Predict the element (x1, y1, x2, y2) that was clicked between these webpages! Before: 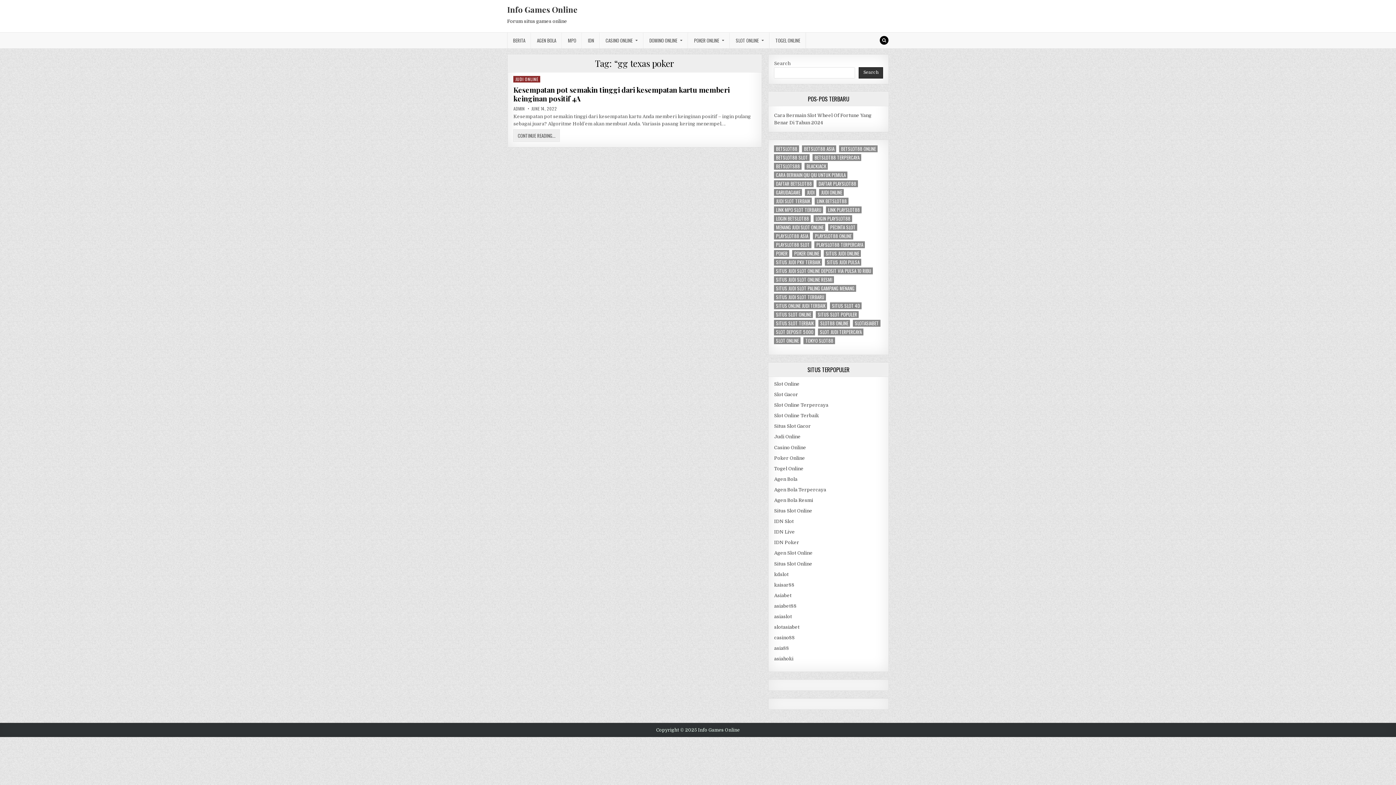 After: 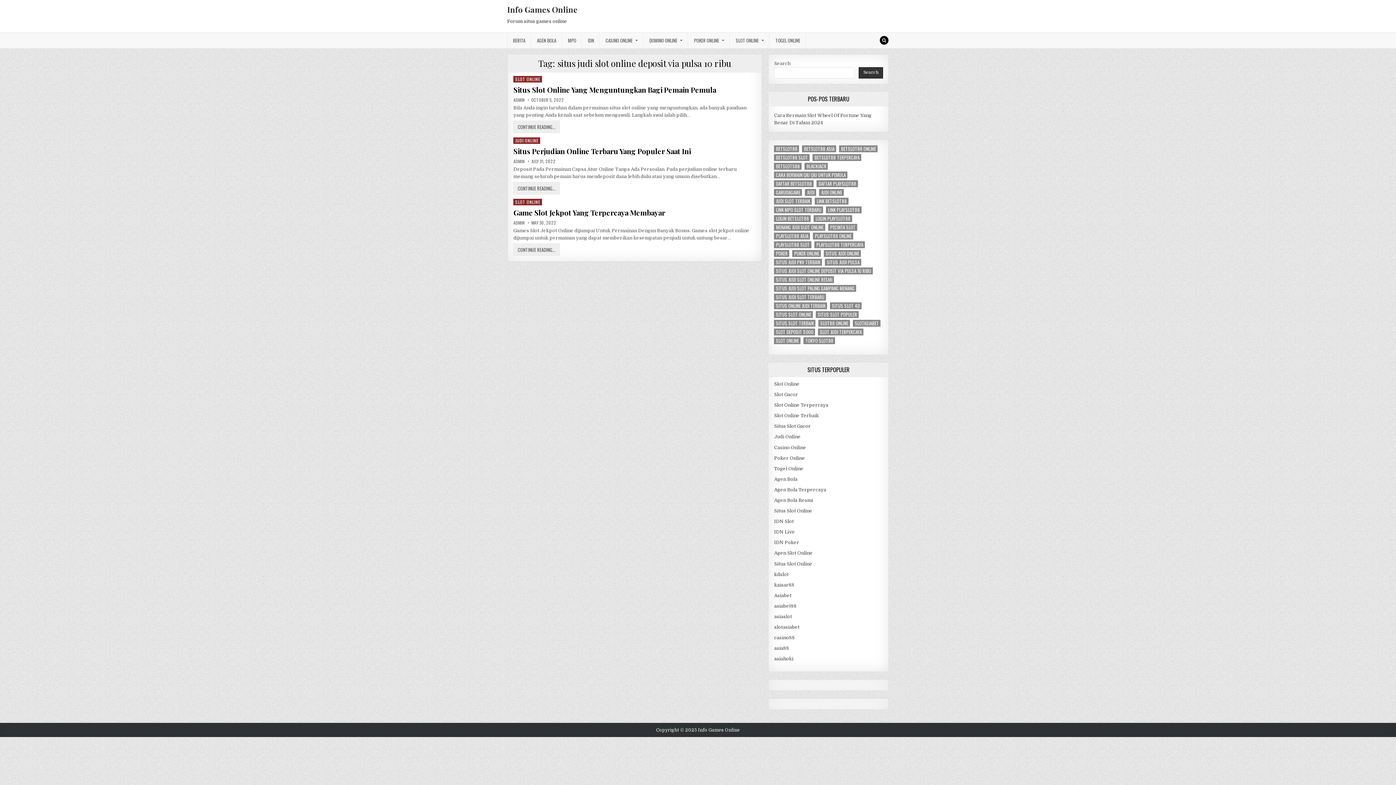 Action: bbox: (774, 267, 873, 274) label: situs judi slot online deposit via pulsa 10 ribu (3 items)